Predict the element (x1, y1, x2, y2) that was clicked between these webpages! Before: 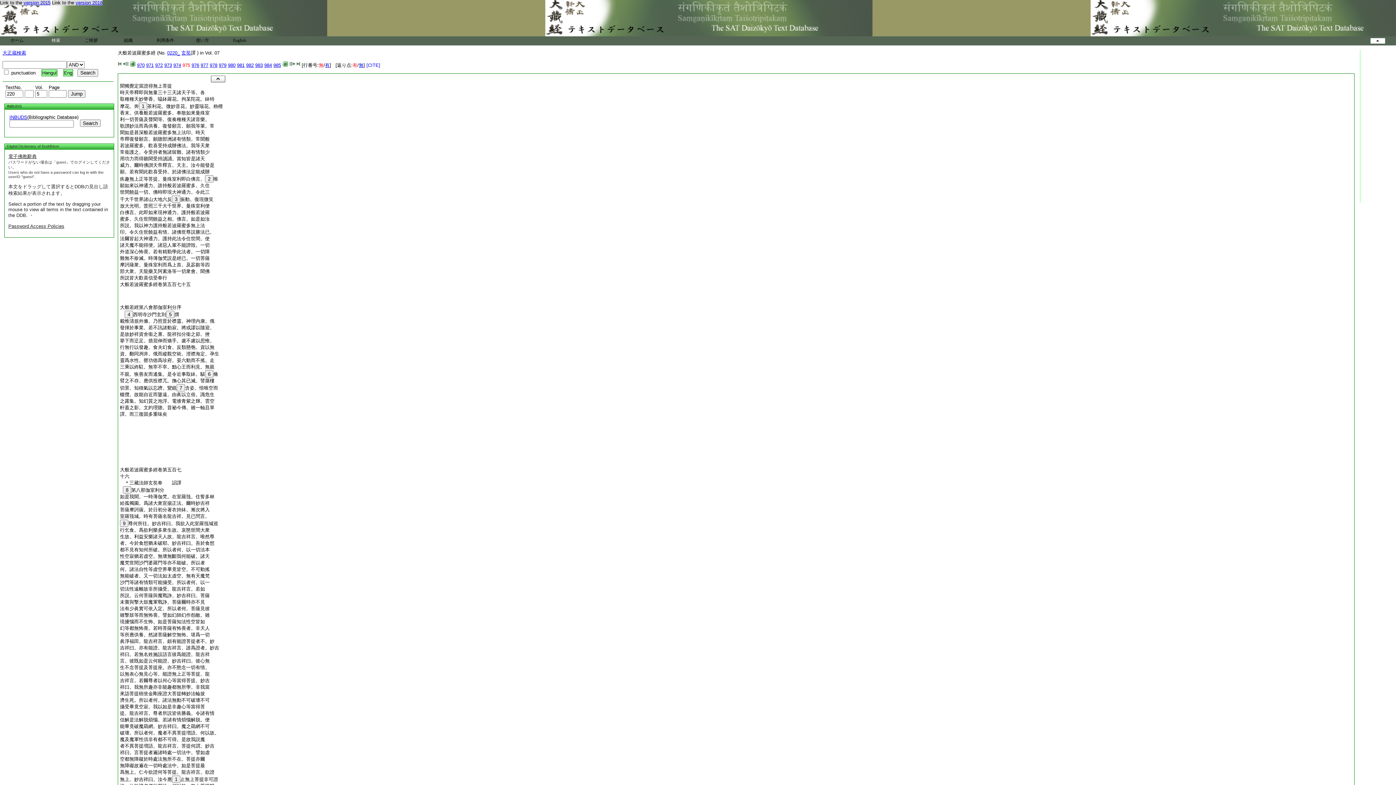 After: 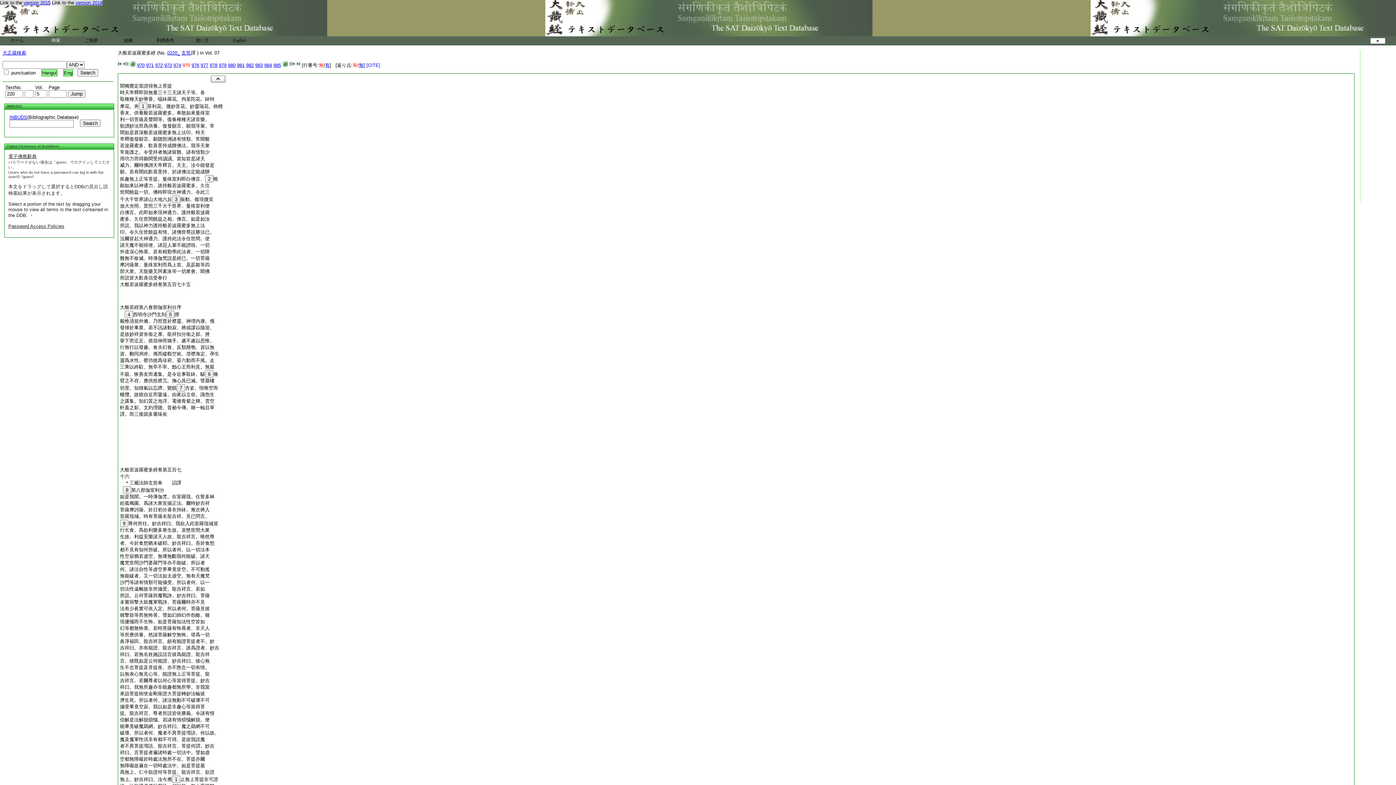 Action: bbox: (120, 580, 209, 585) label: 沙門等諸有情類可能攝受。所以者何。以一